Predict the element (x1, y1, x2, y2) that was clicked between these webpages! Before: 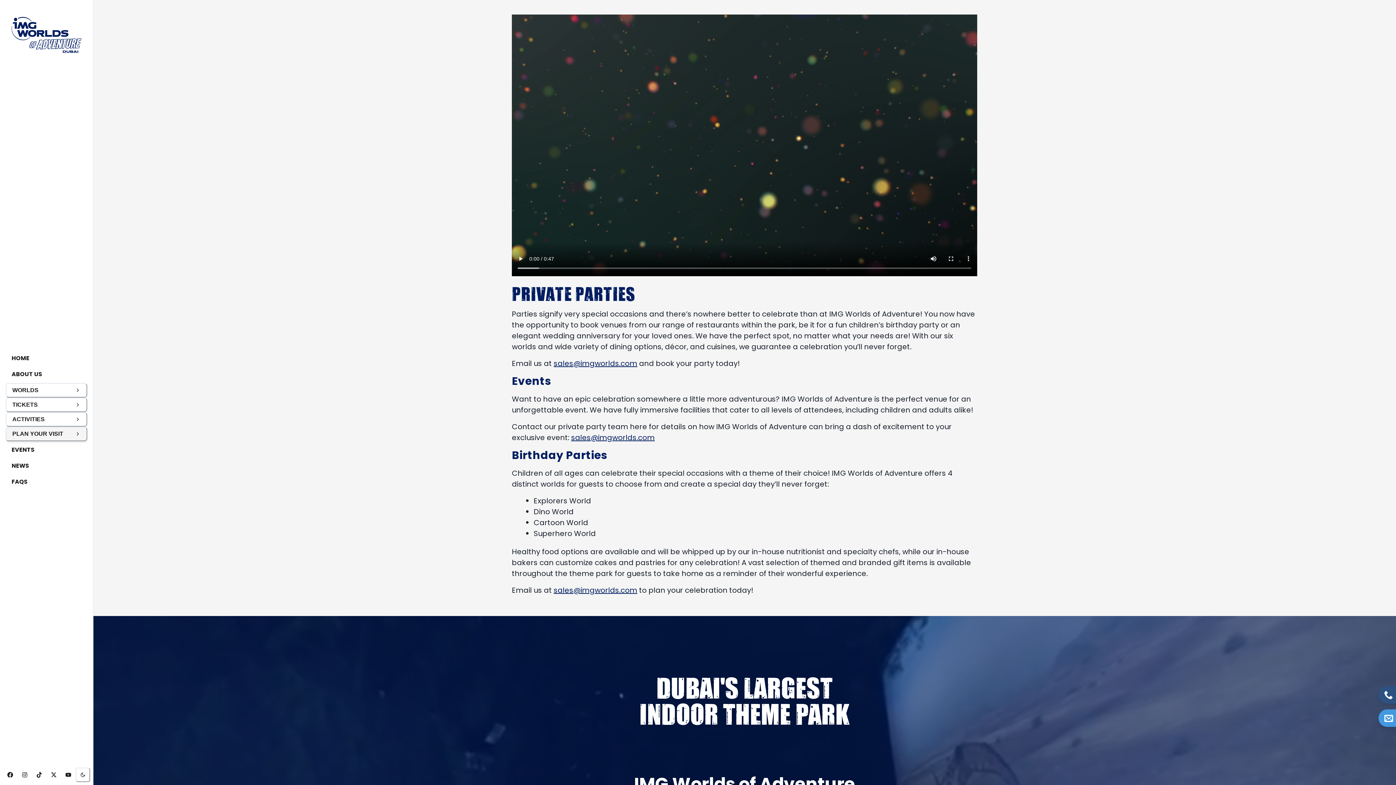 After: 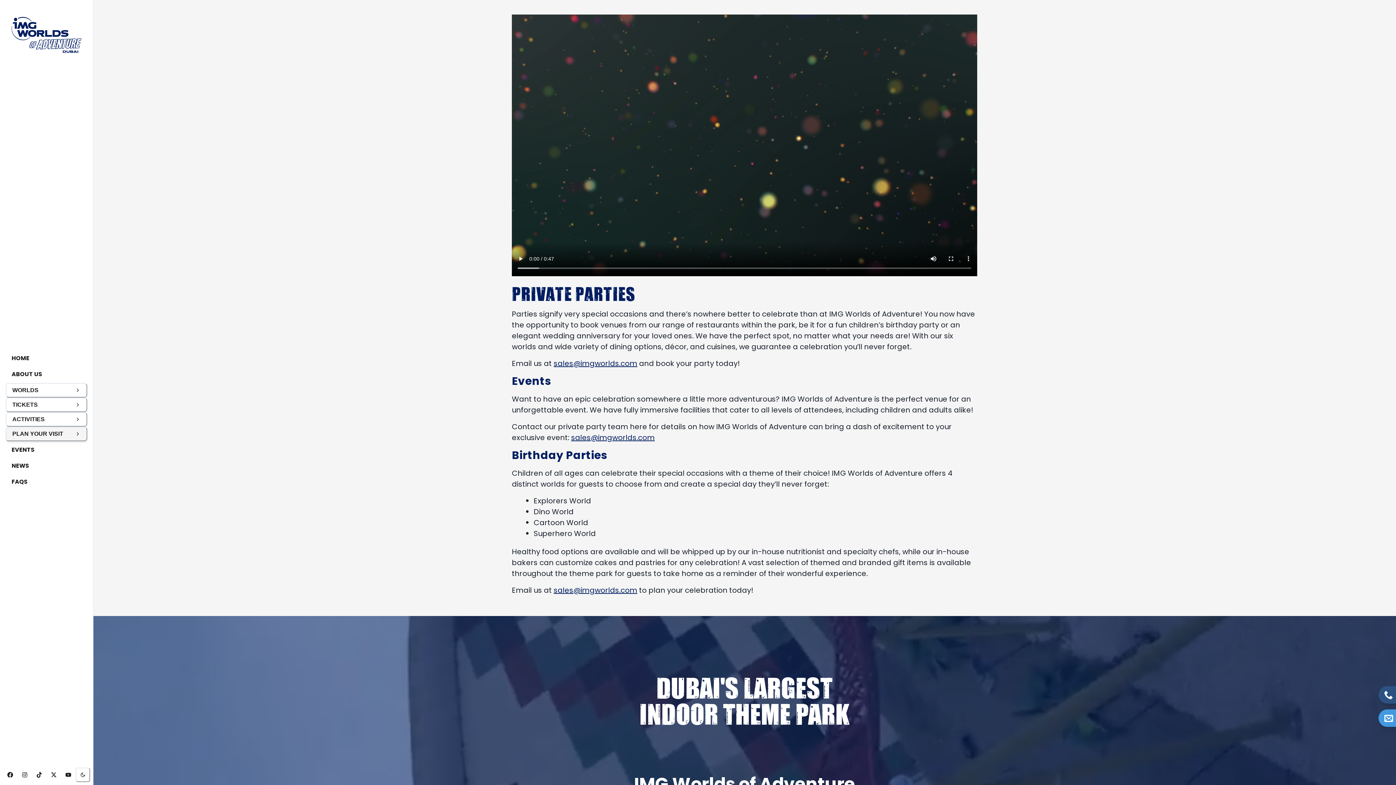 Action: label: sales@imgworlds.com bbox: (553, 585, 637, 595)